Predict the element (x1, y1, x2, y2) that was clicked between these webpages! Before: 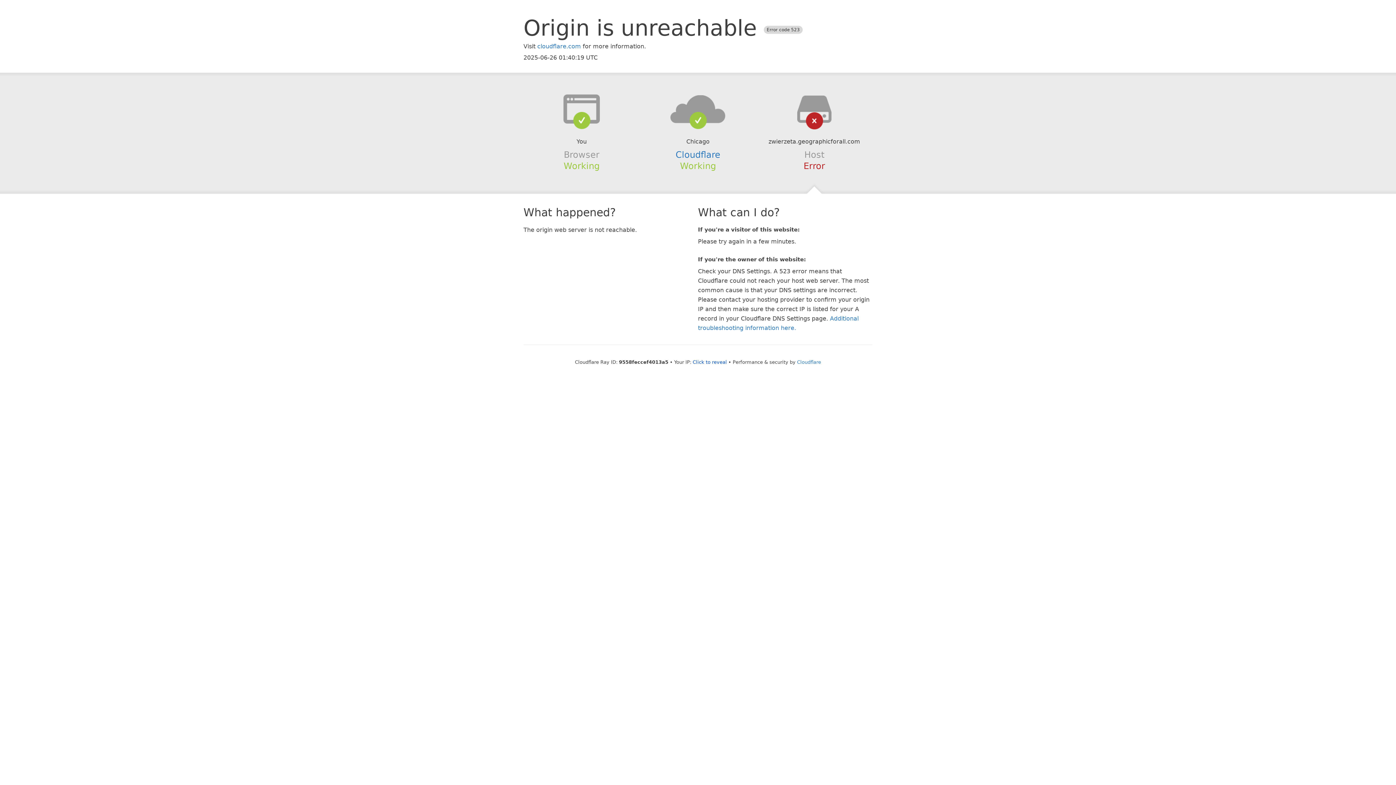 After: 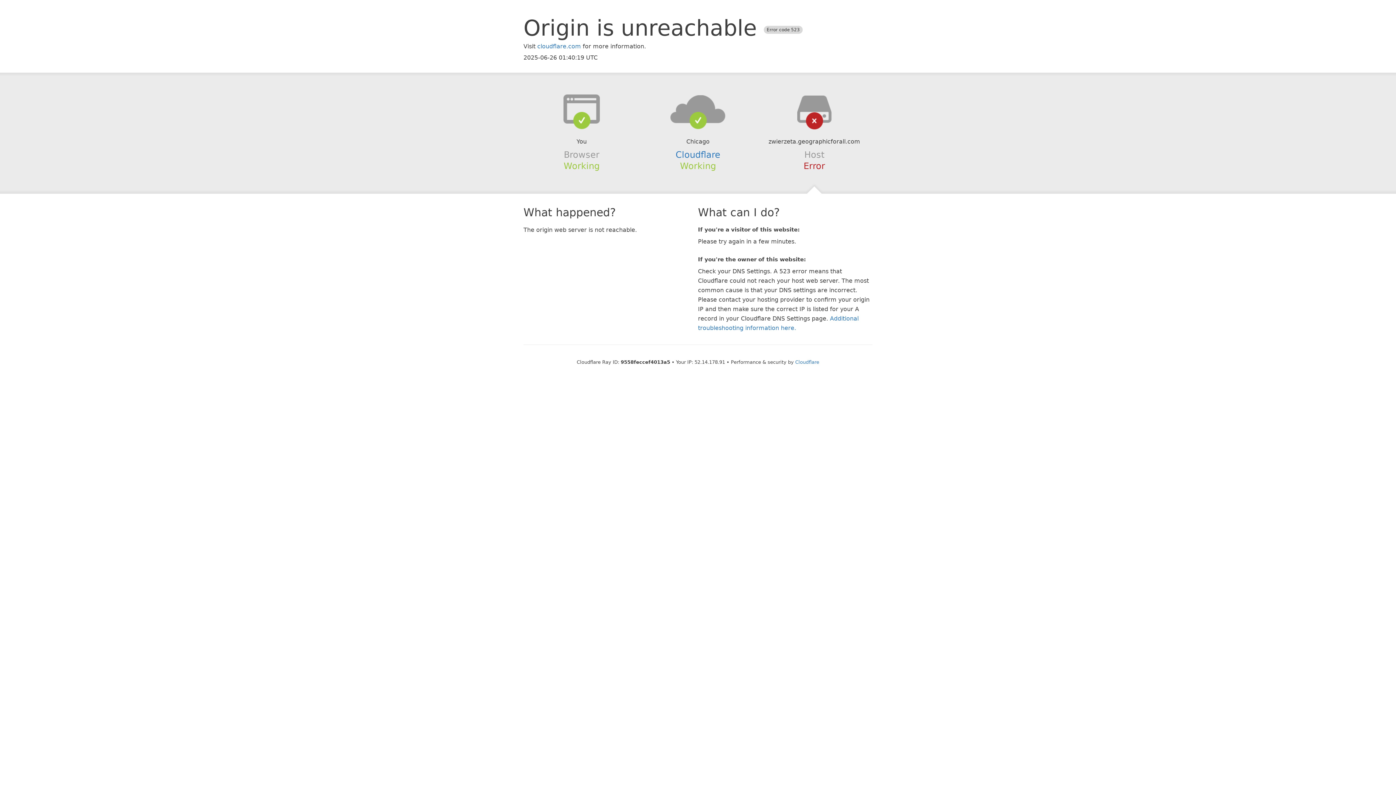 Action: bbox: (692, 359, 727, 364) label: Click to reveal